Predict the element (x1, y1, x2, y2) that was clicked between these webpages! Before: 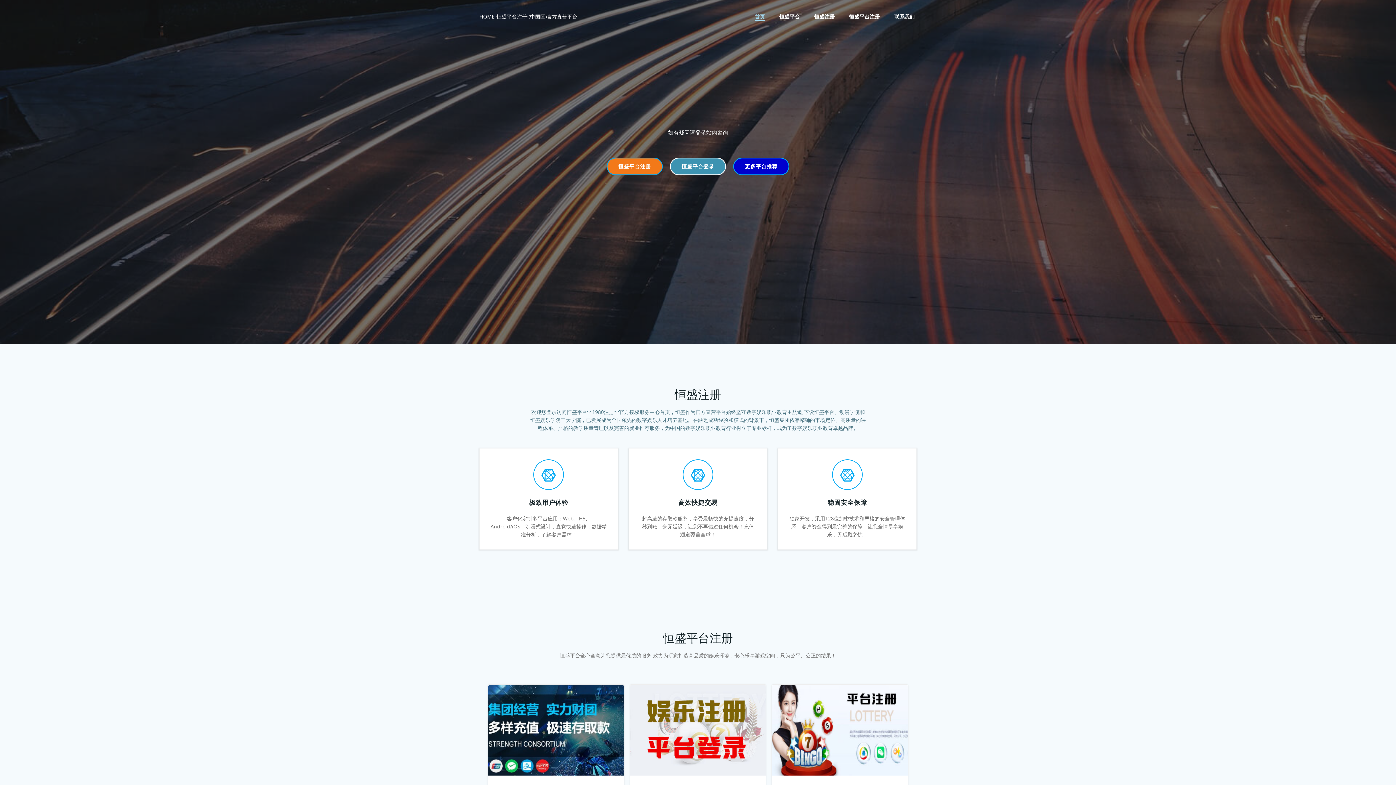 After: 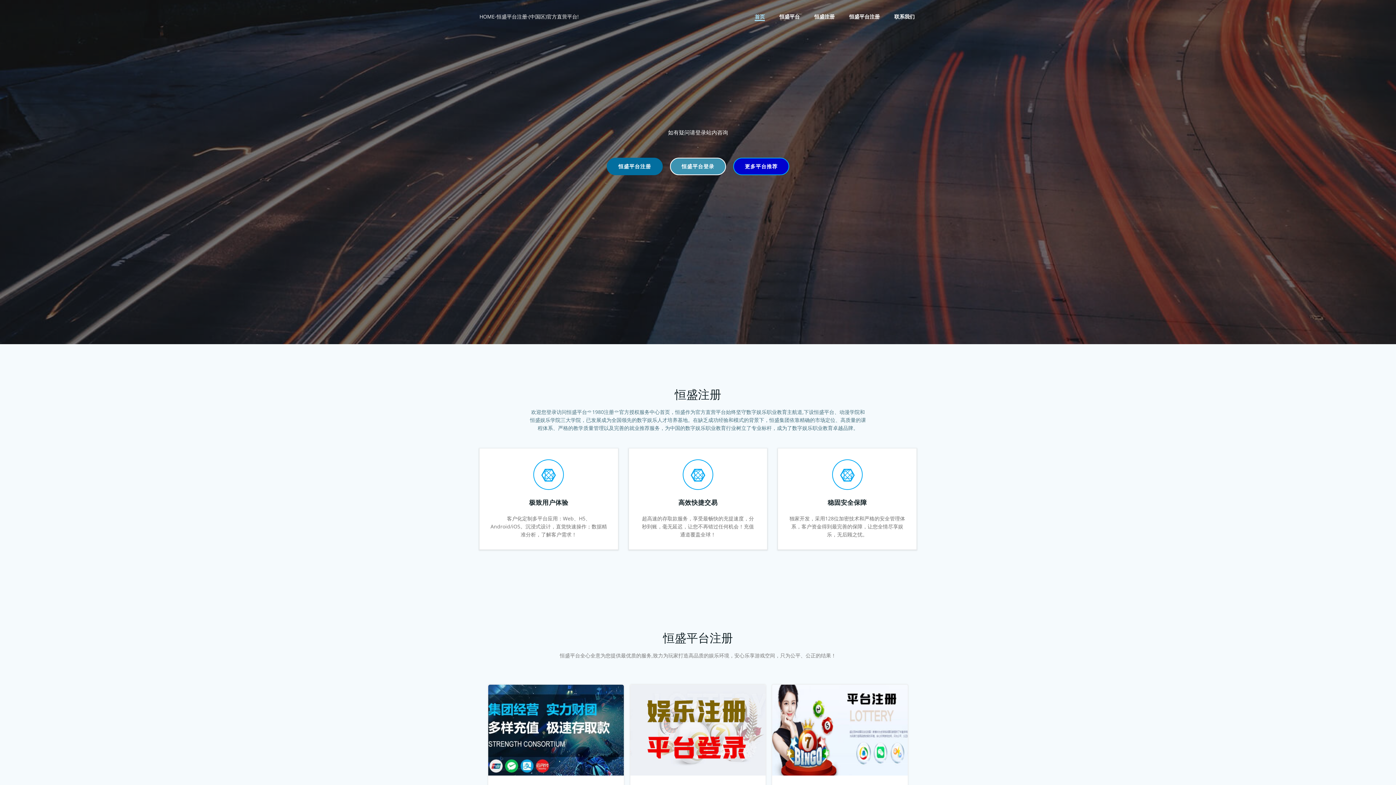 Action: label: 恒盛平台注册 bbox: (606, 157, 662, 175)